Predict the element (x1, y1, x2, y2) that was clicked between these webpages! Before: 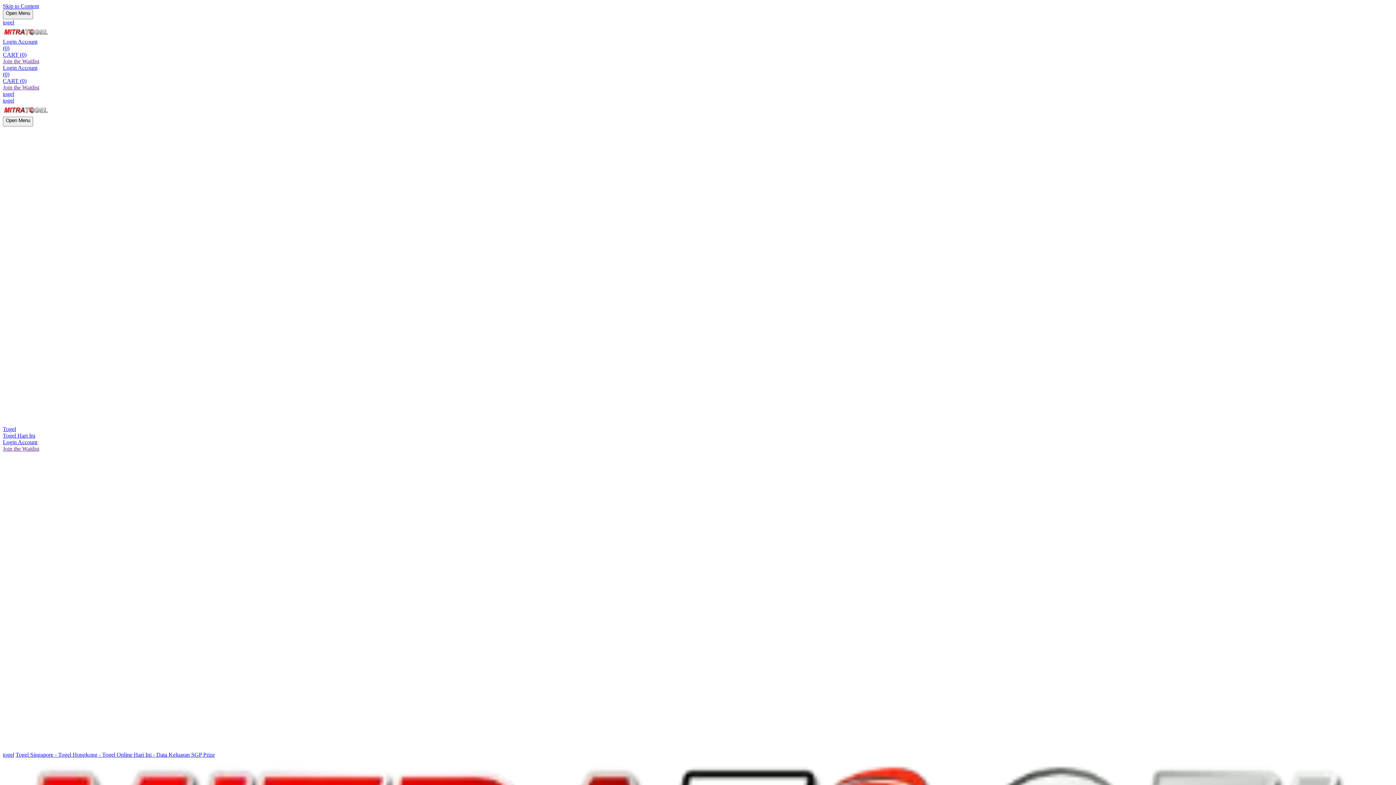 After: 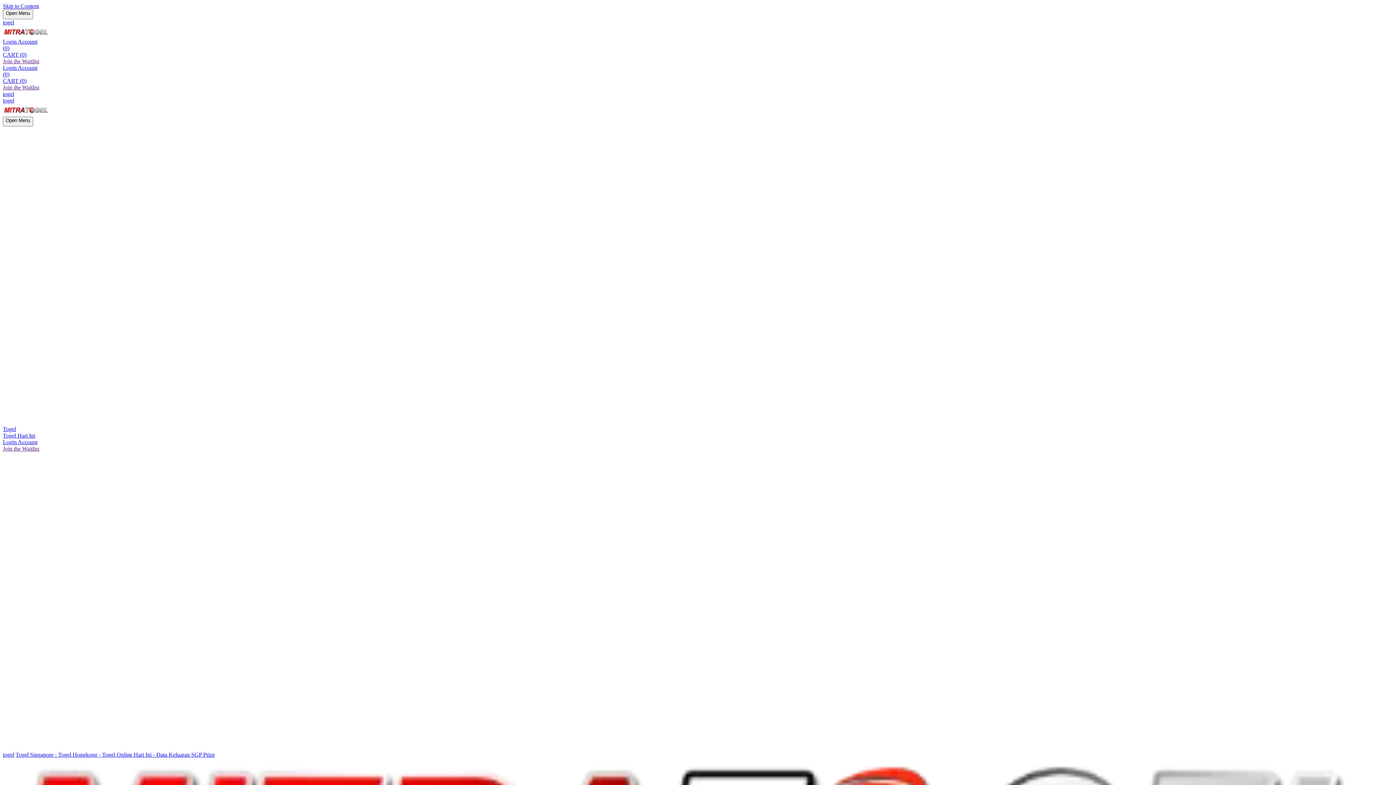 Action: label: Login Account bbox: (2, 439, 37, 445)